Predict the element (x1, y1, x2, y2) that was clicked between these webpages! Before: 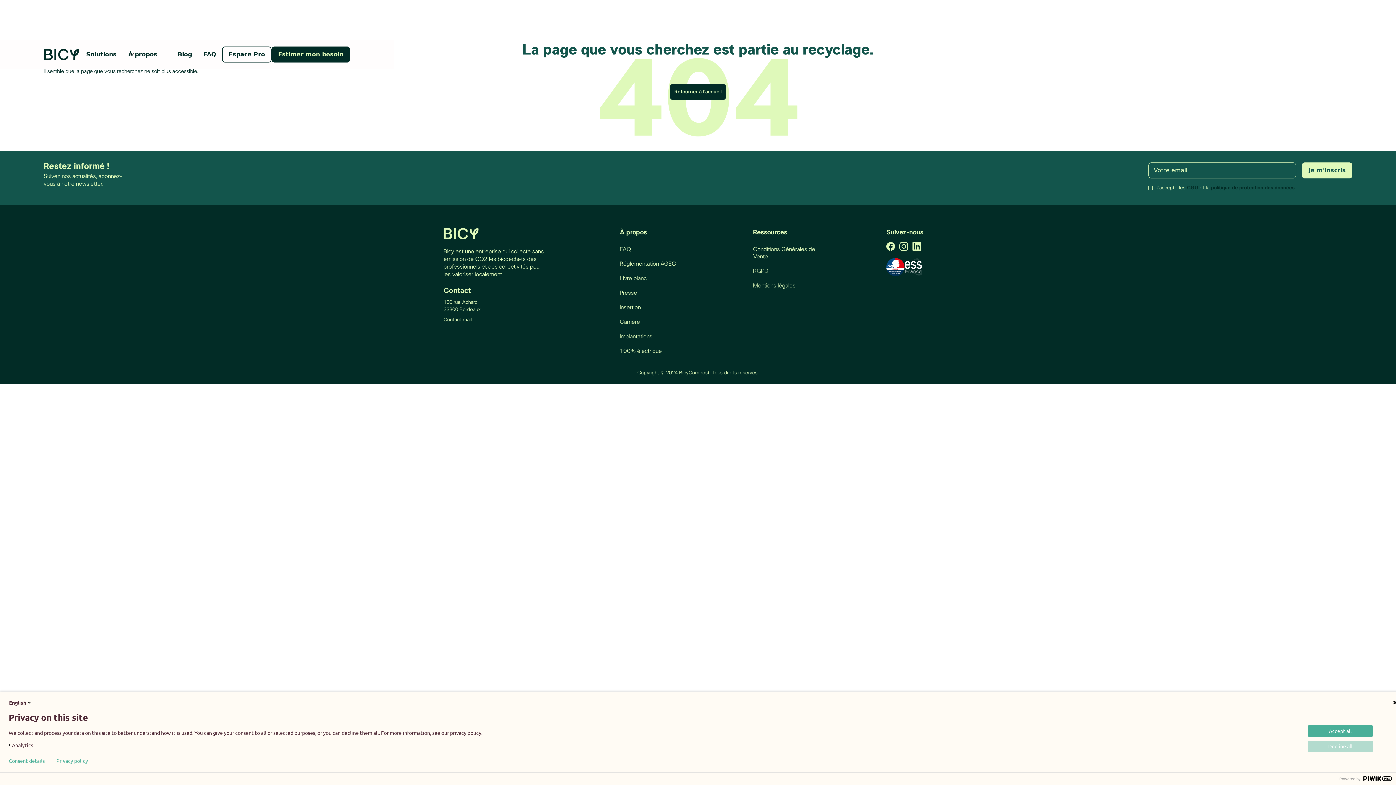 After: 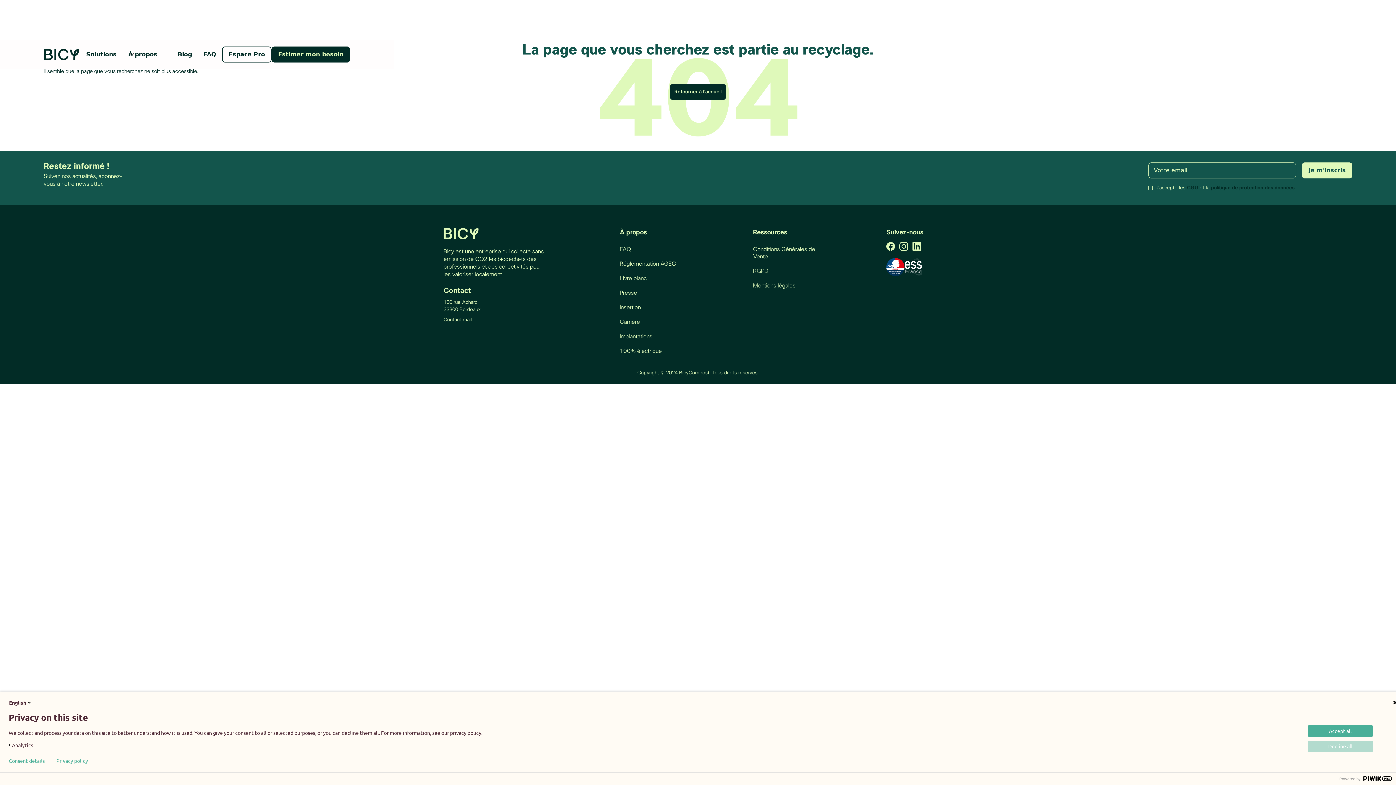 Action: label: Réglementation AGEC bbox: (619, 260, 676, 267)